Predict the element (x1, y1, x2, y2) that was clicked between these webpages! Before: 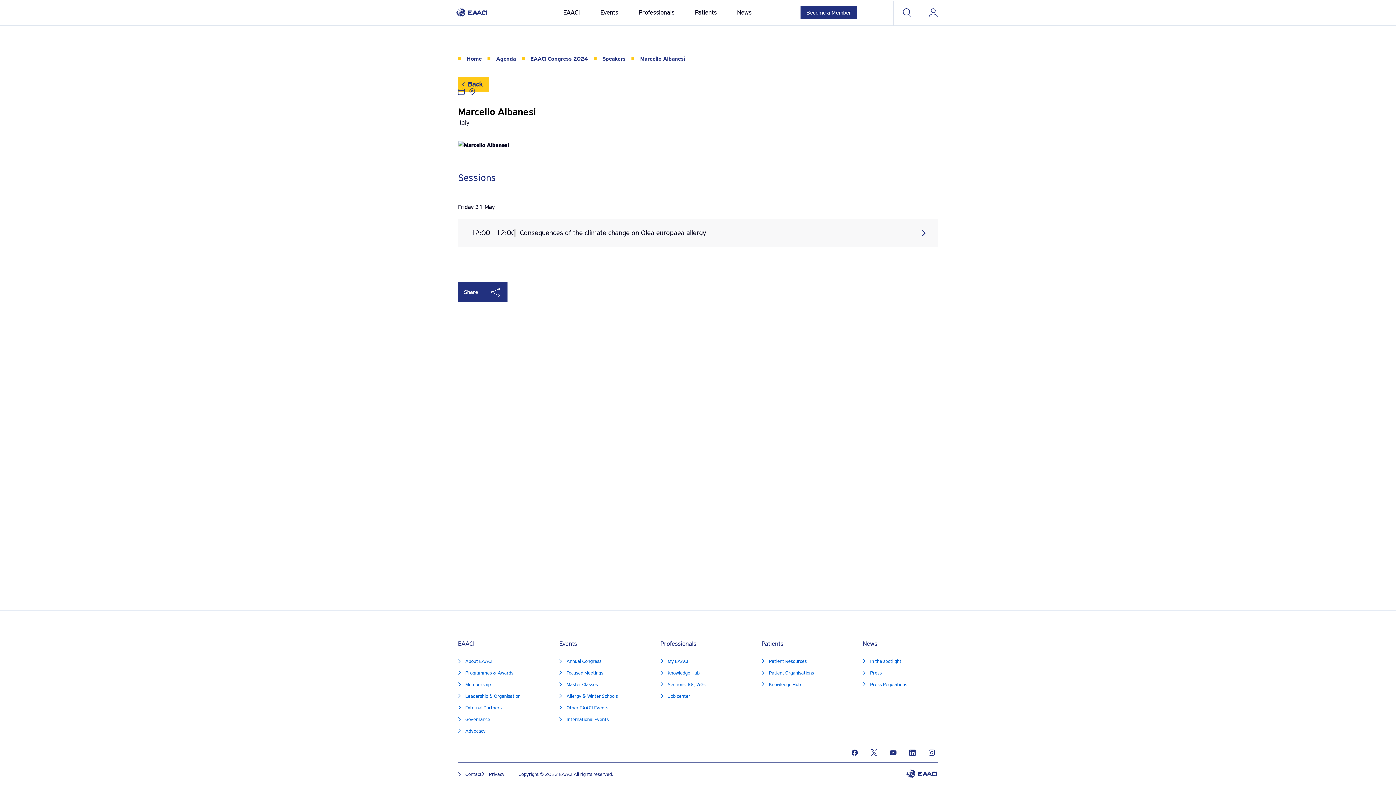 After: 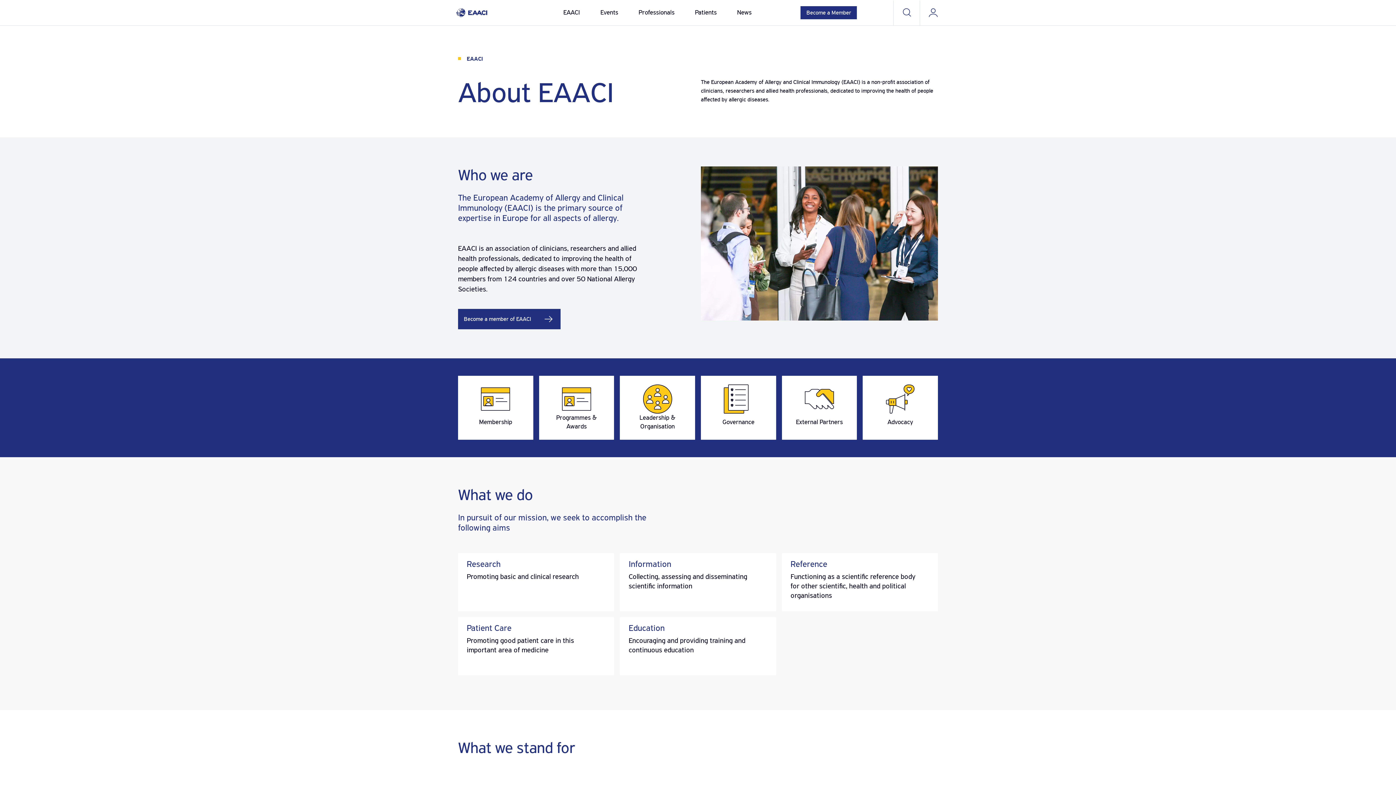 Action: label: About EAACI bbox: (465, 658, 492, 664)